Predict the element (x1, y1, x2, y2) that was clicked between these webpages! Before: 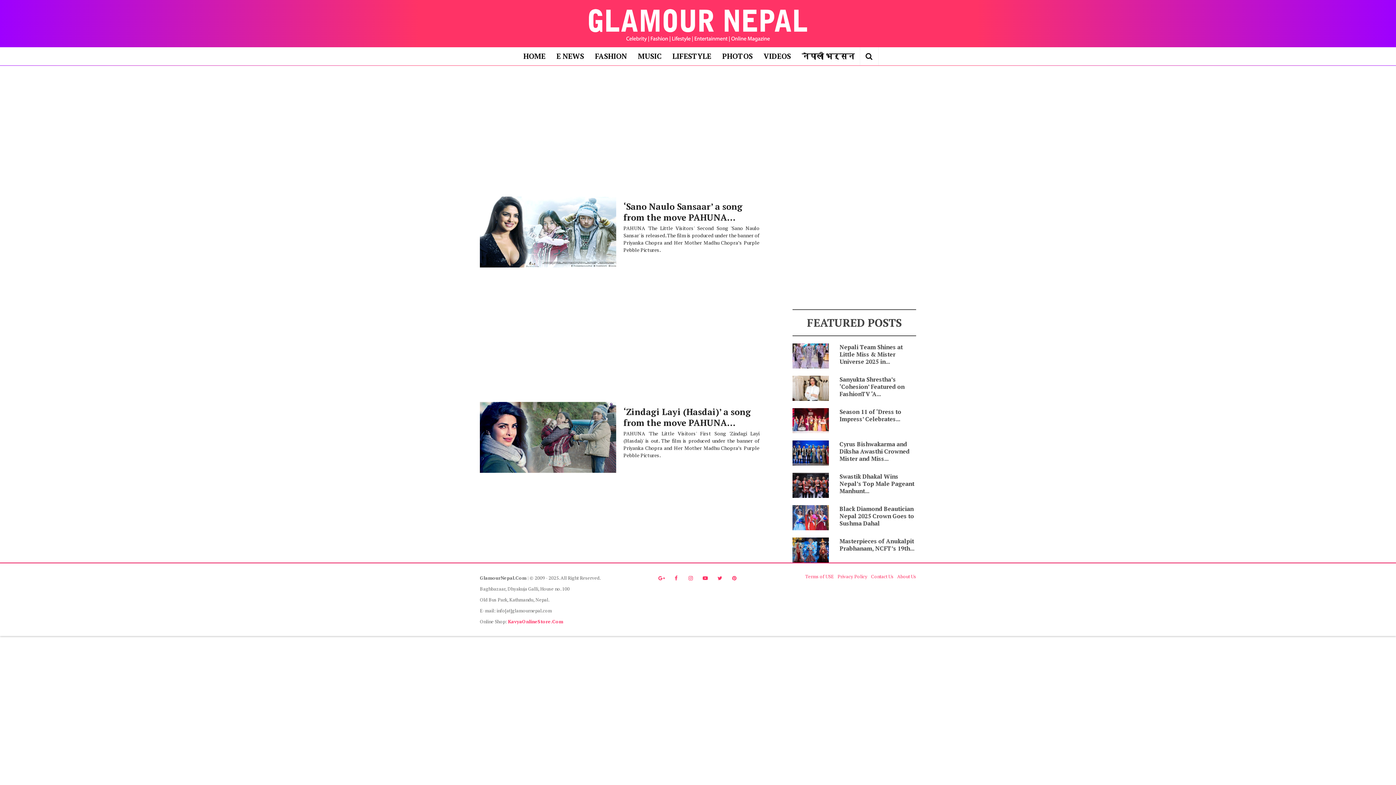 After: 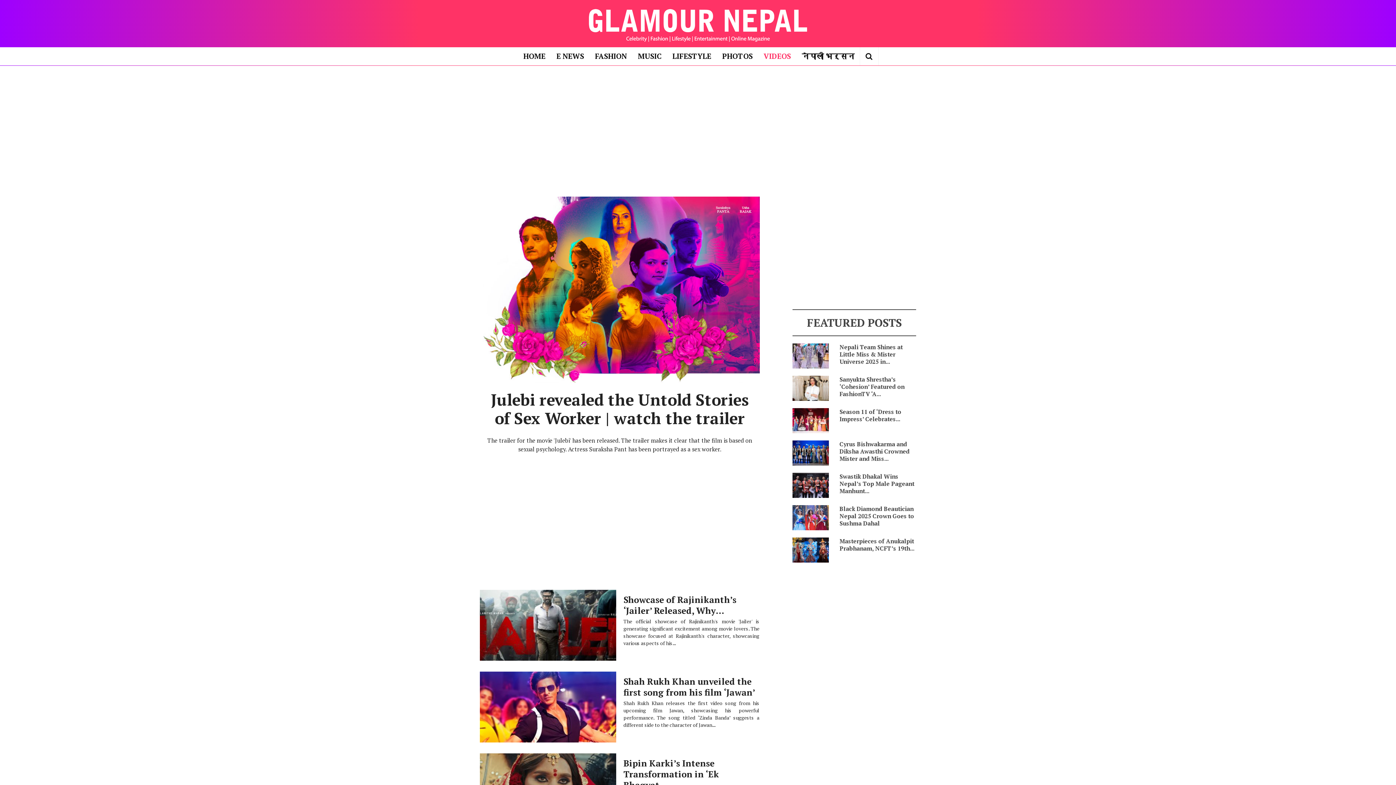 Action: bbox: (758, 47, 796, 65) label: VIDEOS